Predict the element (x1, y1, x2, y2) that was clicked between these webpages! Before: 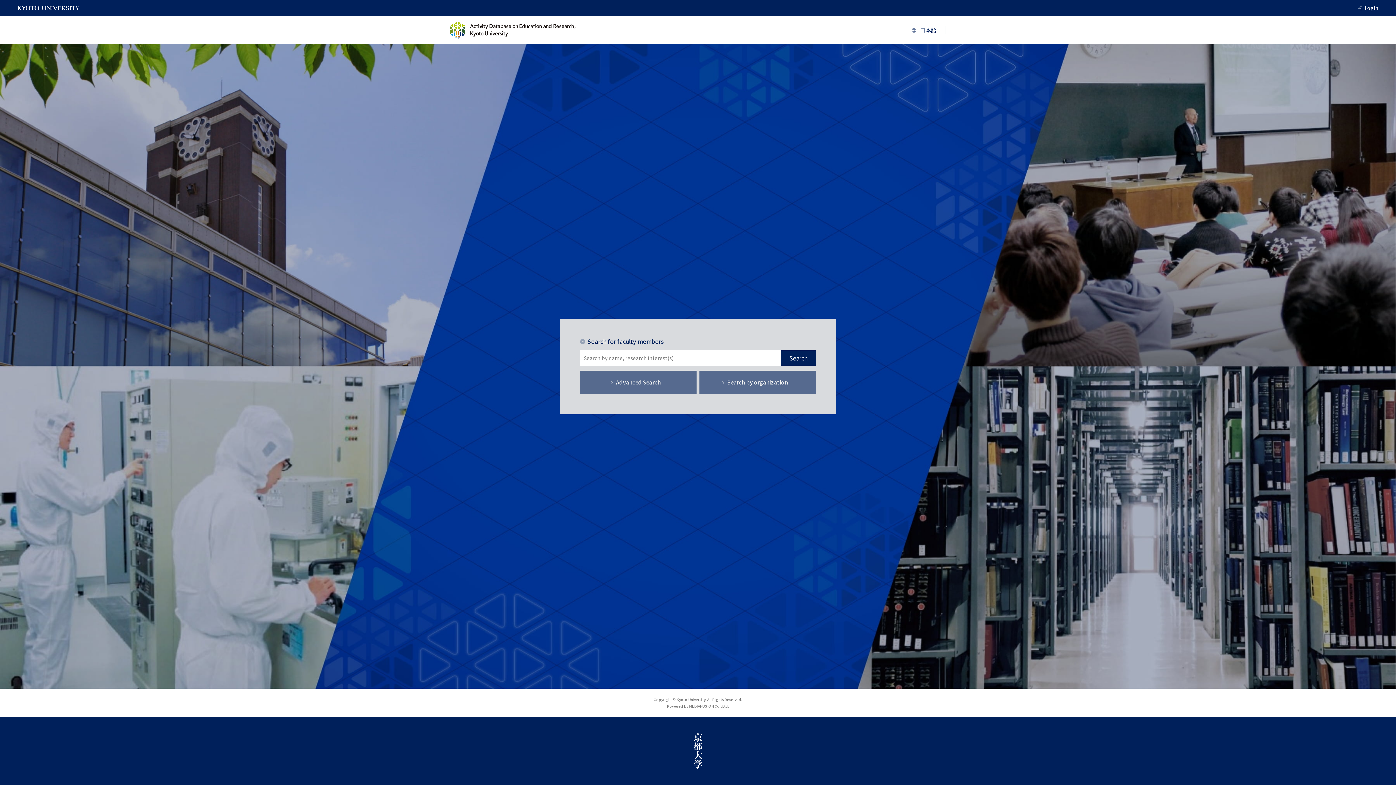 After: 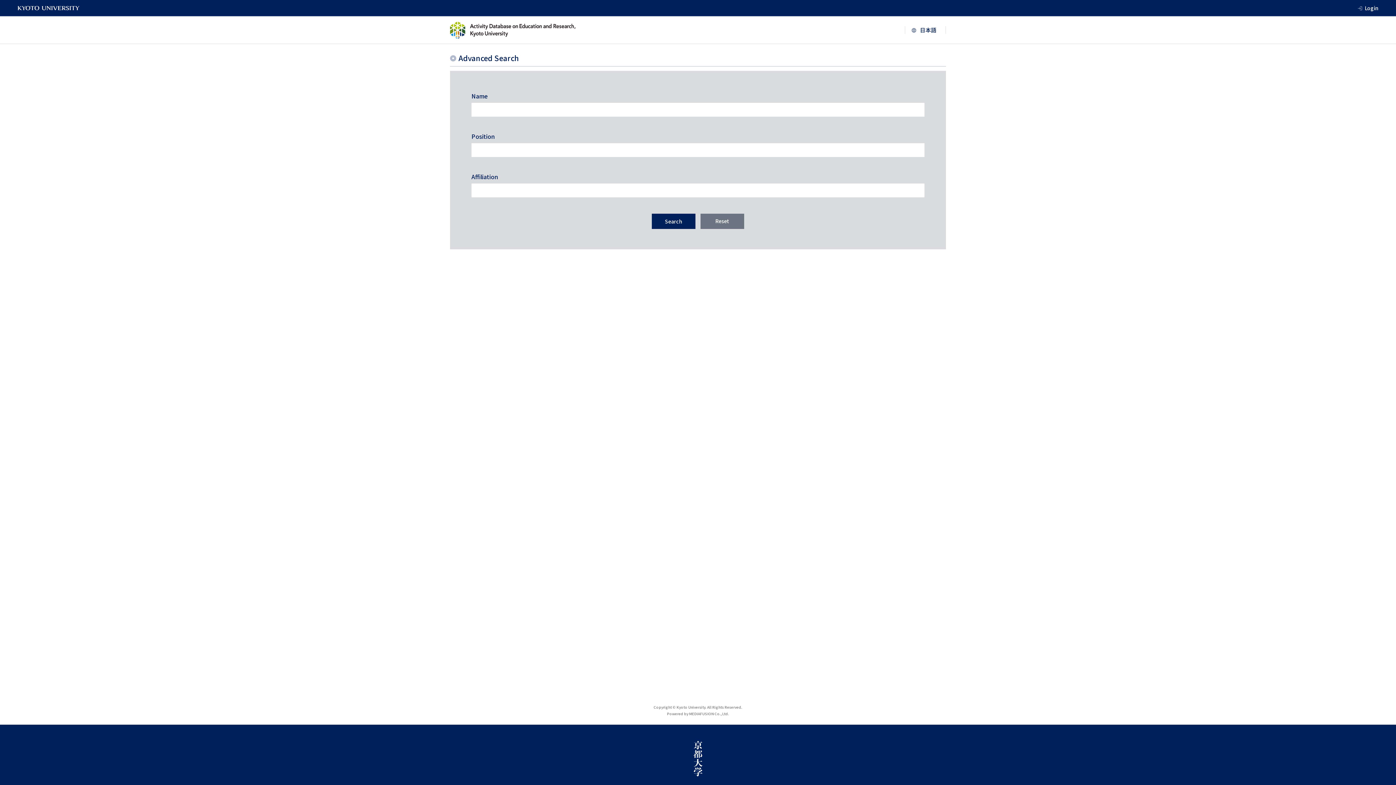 Action: label: Advanced Search bbox: (580, 370, 696, 394)